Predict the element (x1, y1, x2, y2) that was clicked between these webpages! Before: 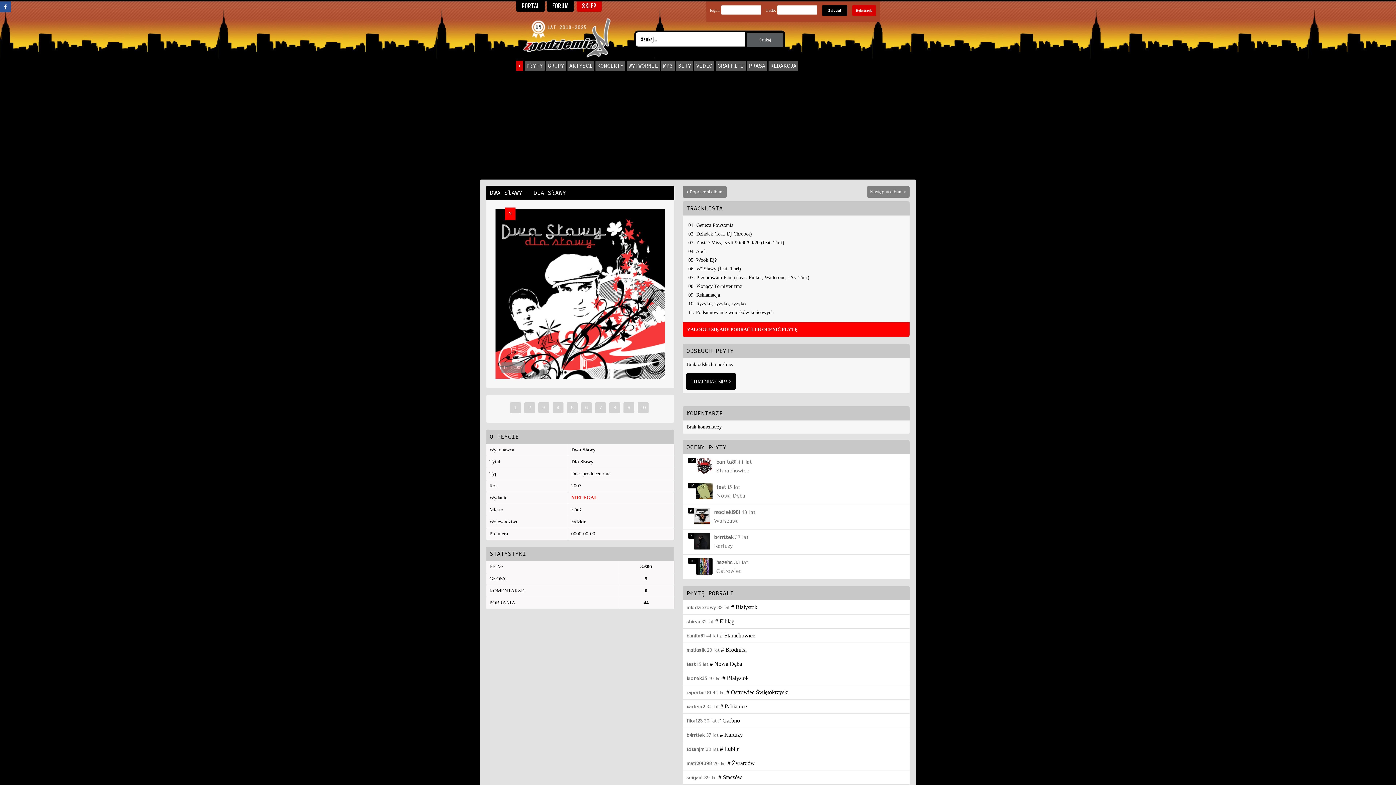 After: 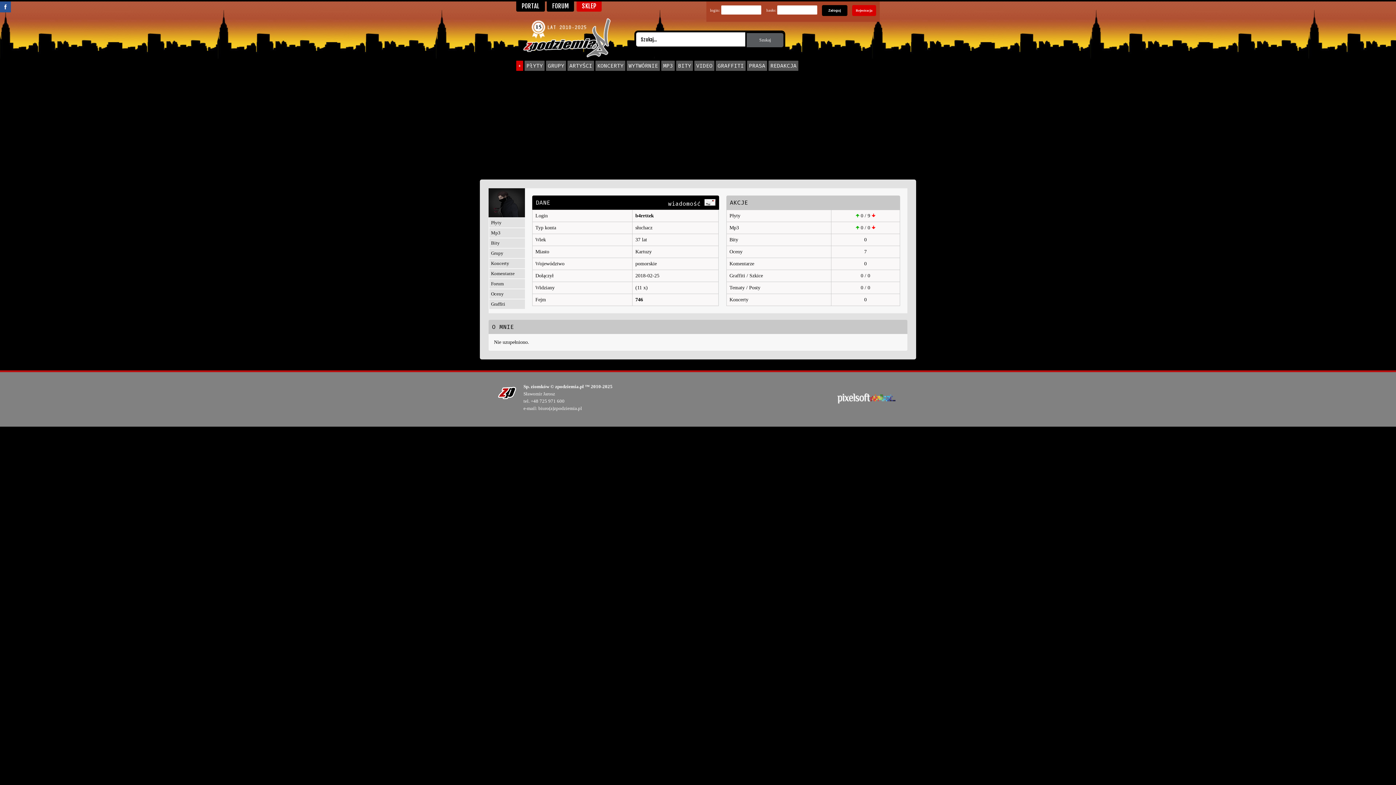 Action: label: b4rrttek bbox: (686, 732, 704, 738)